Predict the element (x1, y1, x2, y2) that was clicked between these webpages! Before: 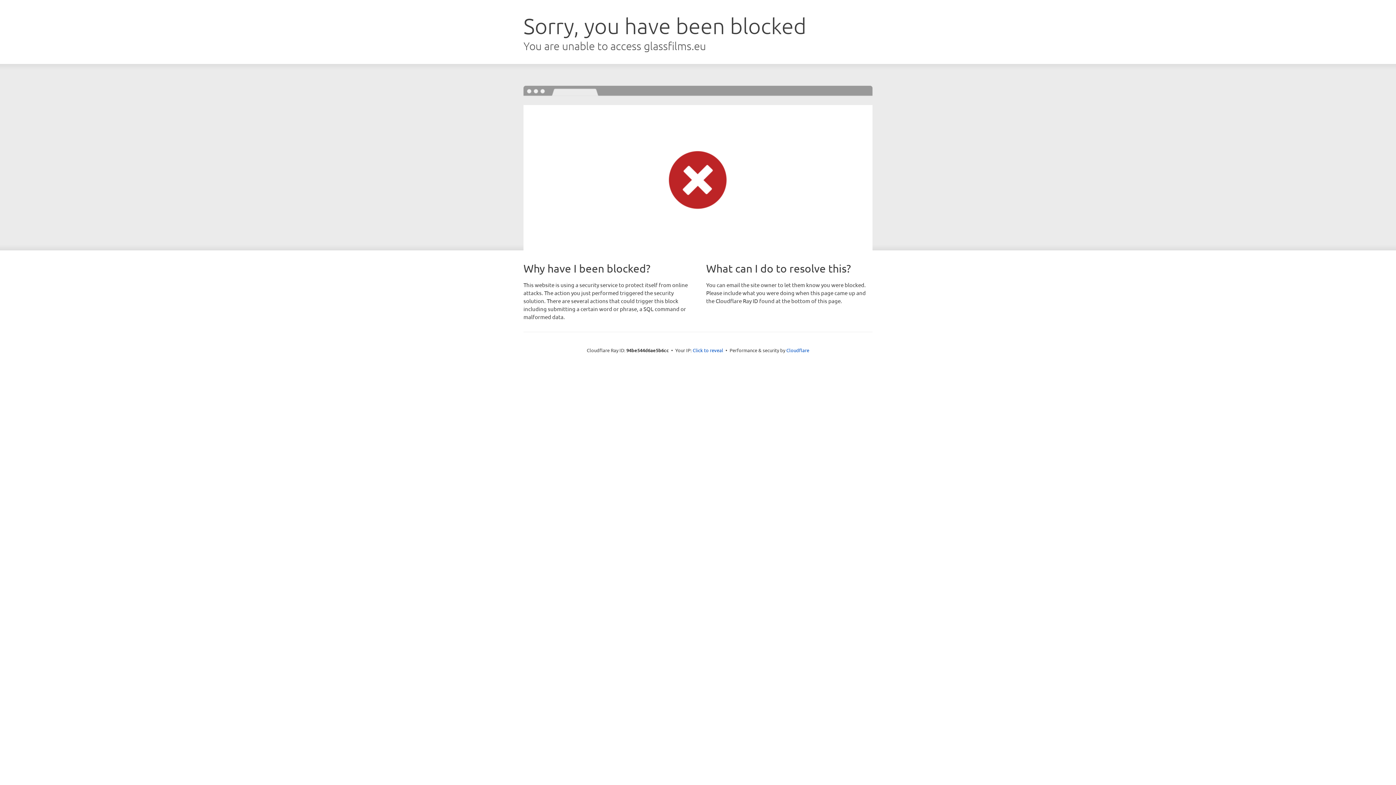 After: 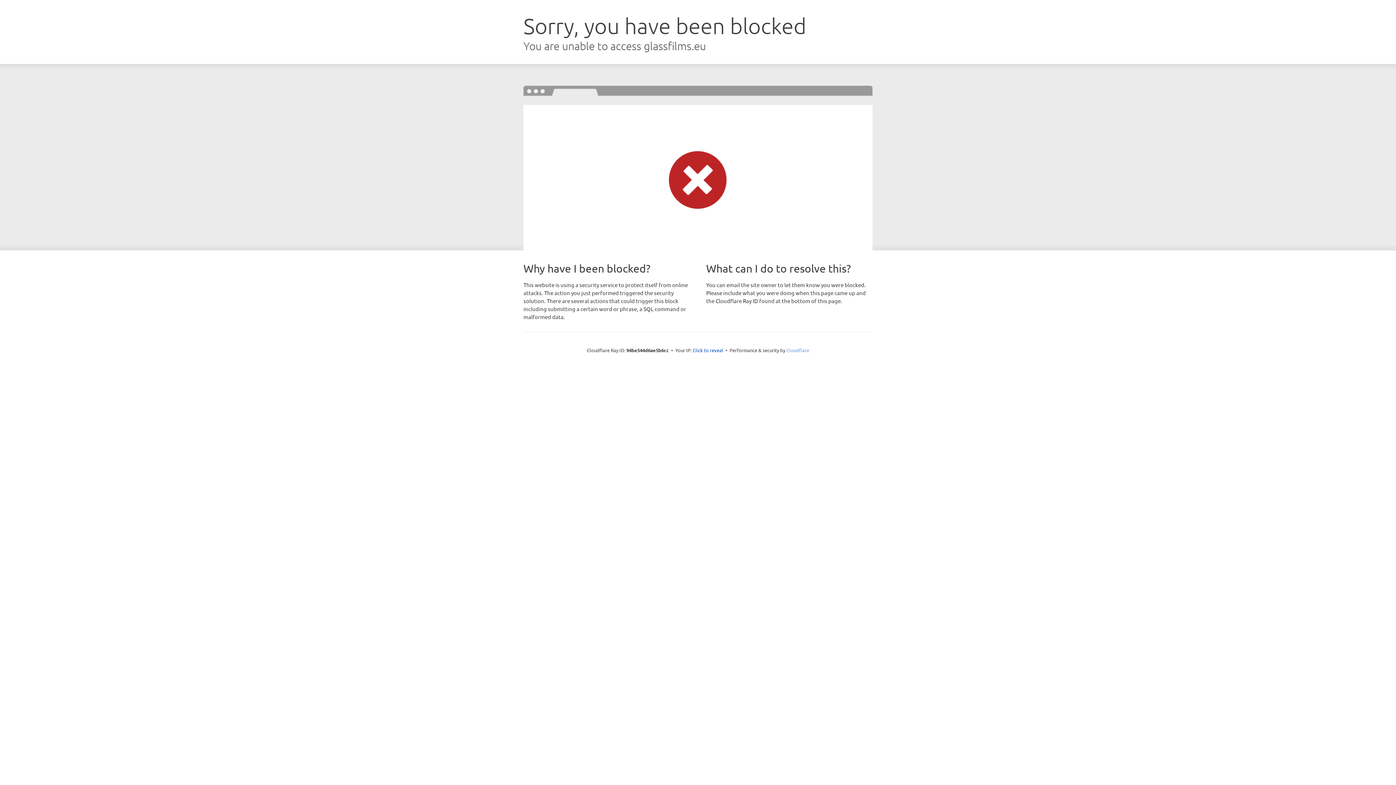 Action: label: Cloudflare bbox: (786, 347, 809, 353)